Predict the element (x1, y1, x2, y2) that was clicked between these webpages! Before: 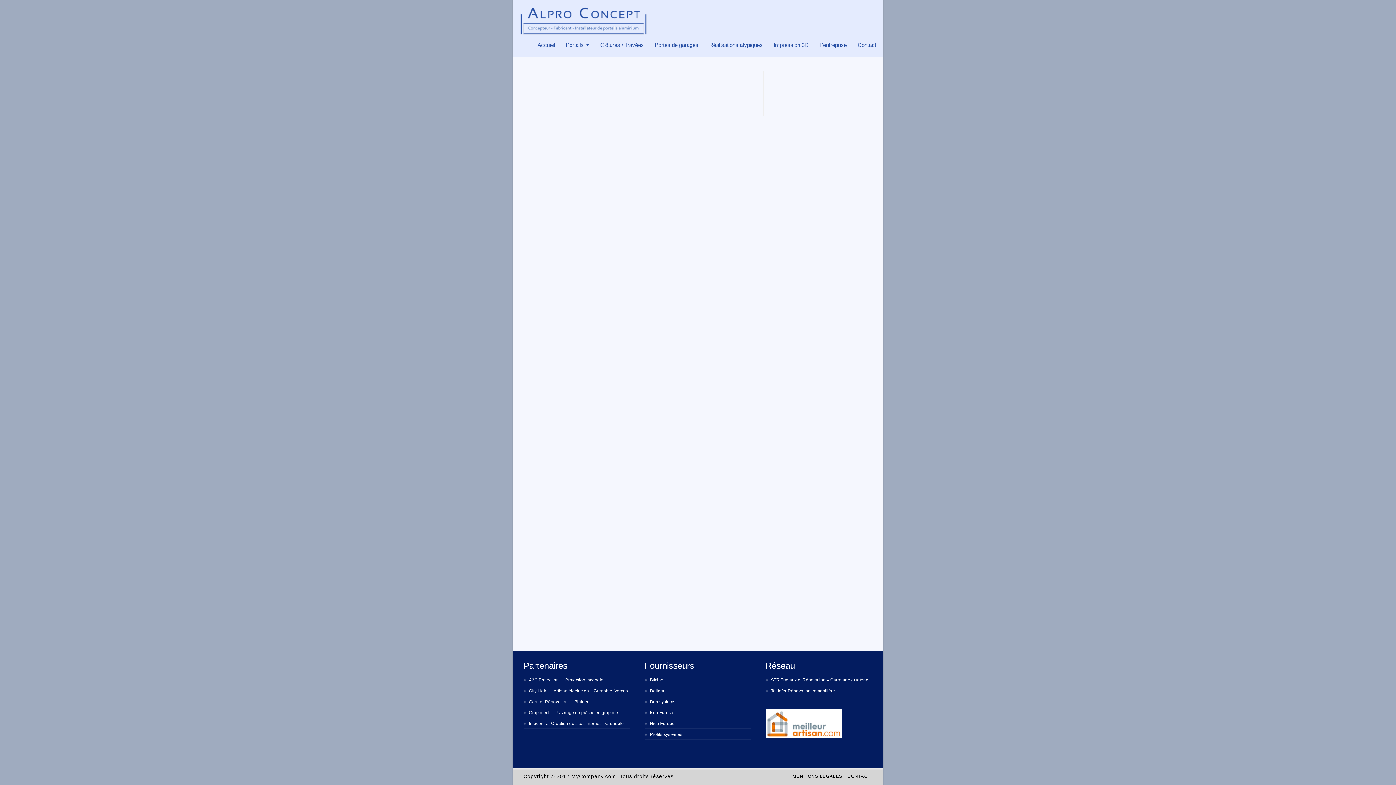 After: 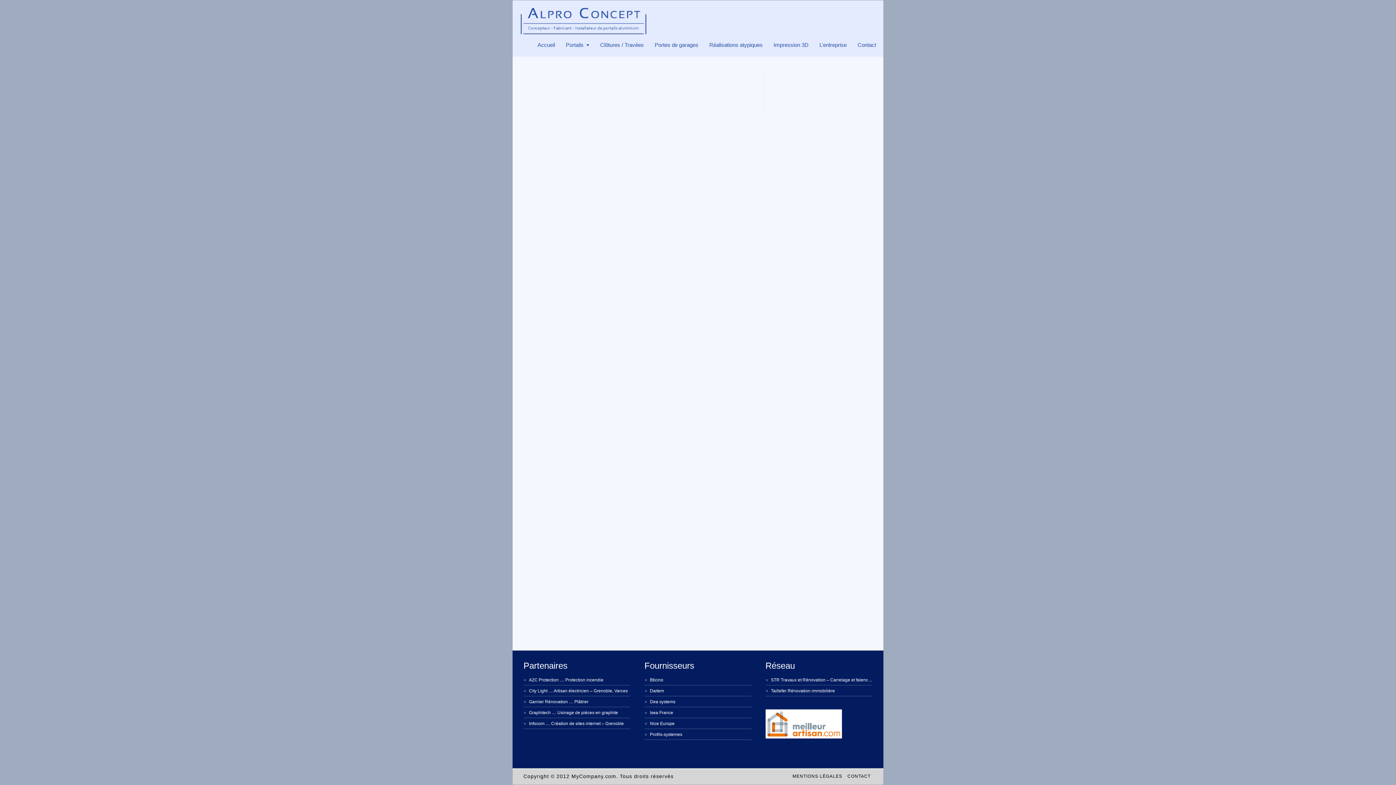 Action: bbox: (523, 677, 558, 682) label: A2C Protection